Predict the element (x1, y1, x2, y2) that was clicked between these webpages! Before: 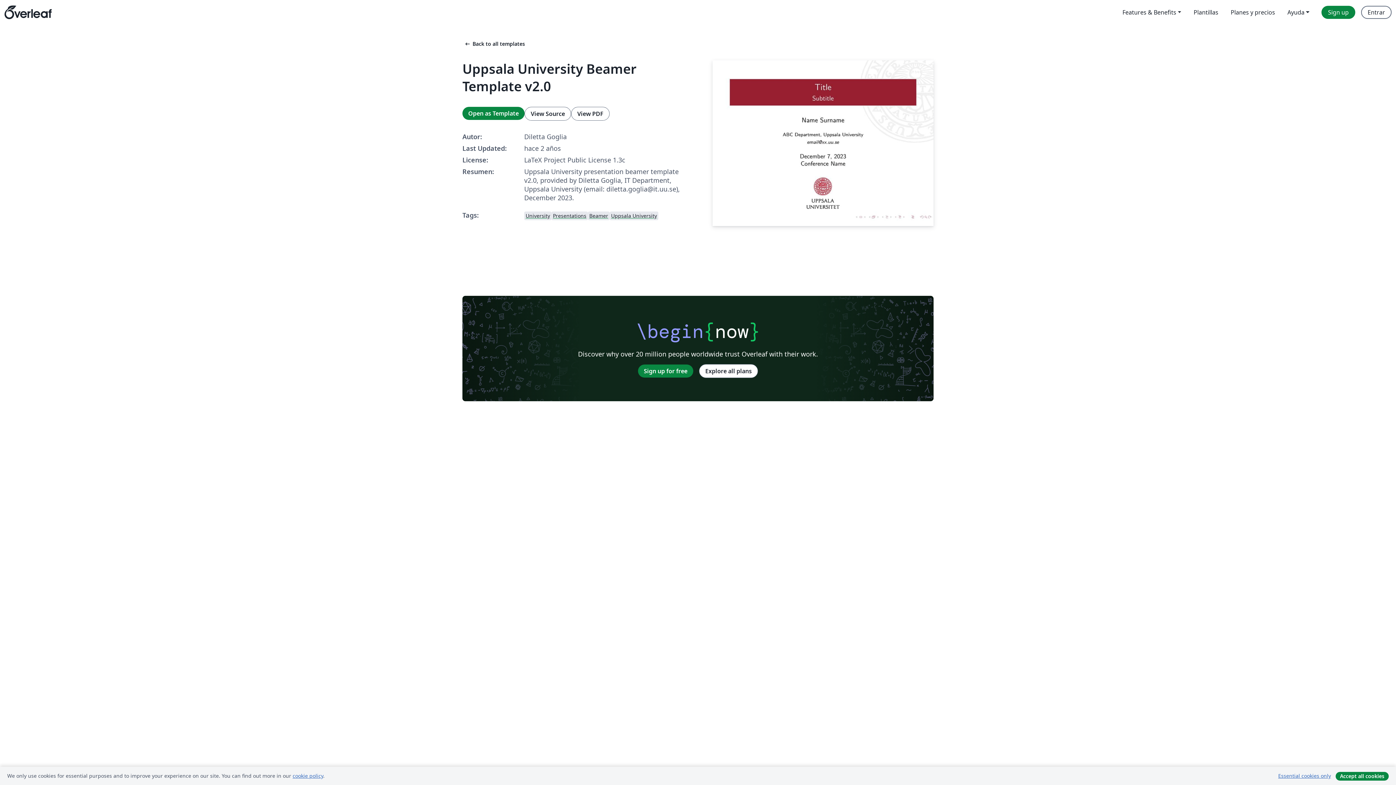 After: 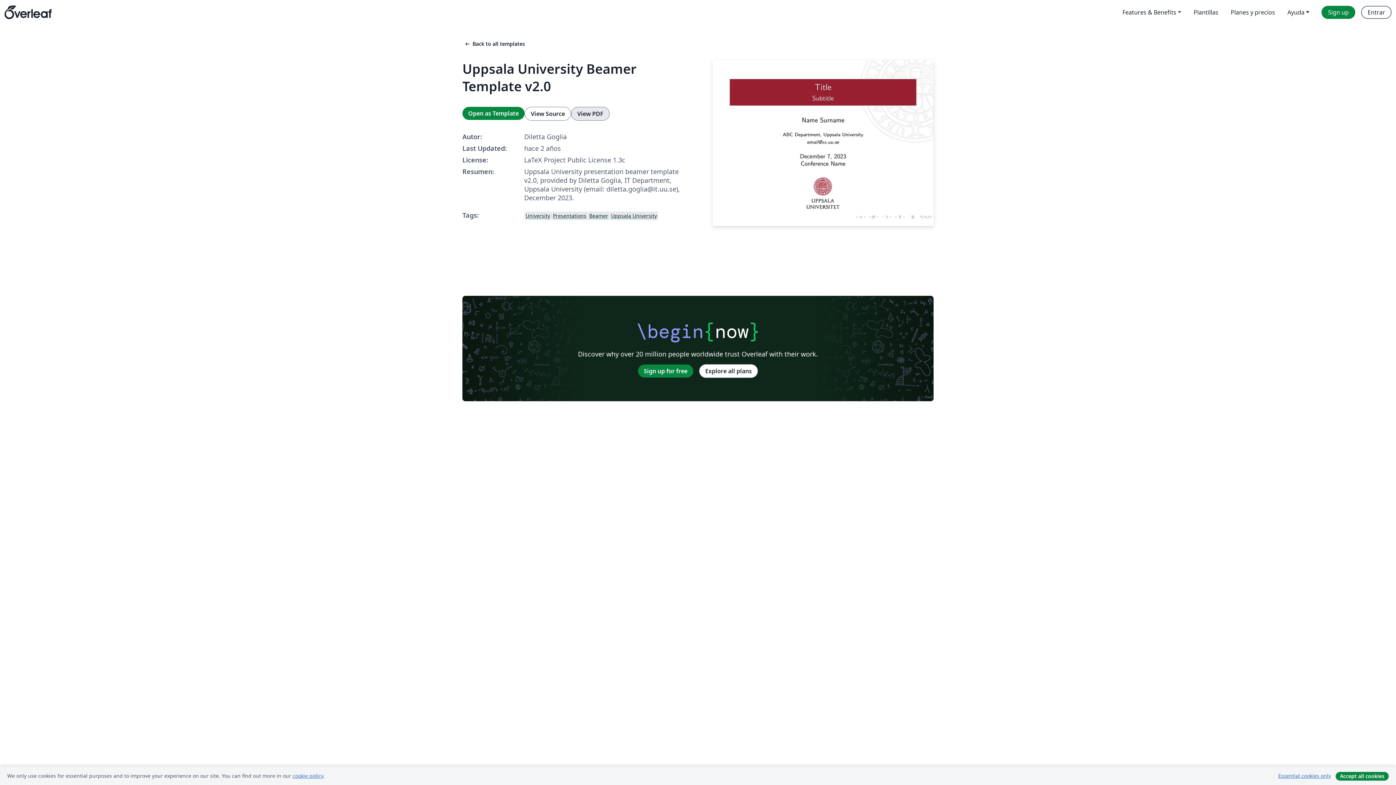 Action: bbox: (571, 106, 609, 120) label: View PDF